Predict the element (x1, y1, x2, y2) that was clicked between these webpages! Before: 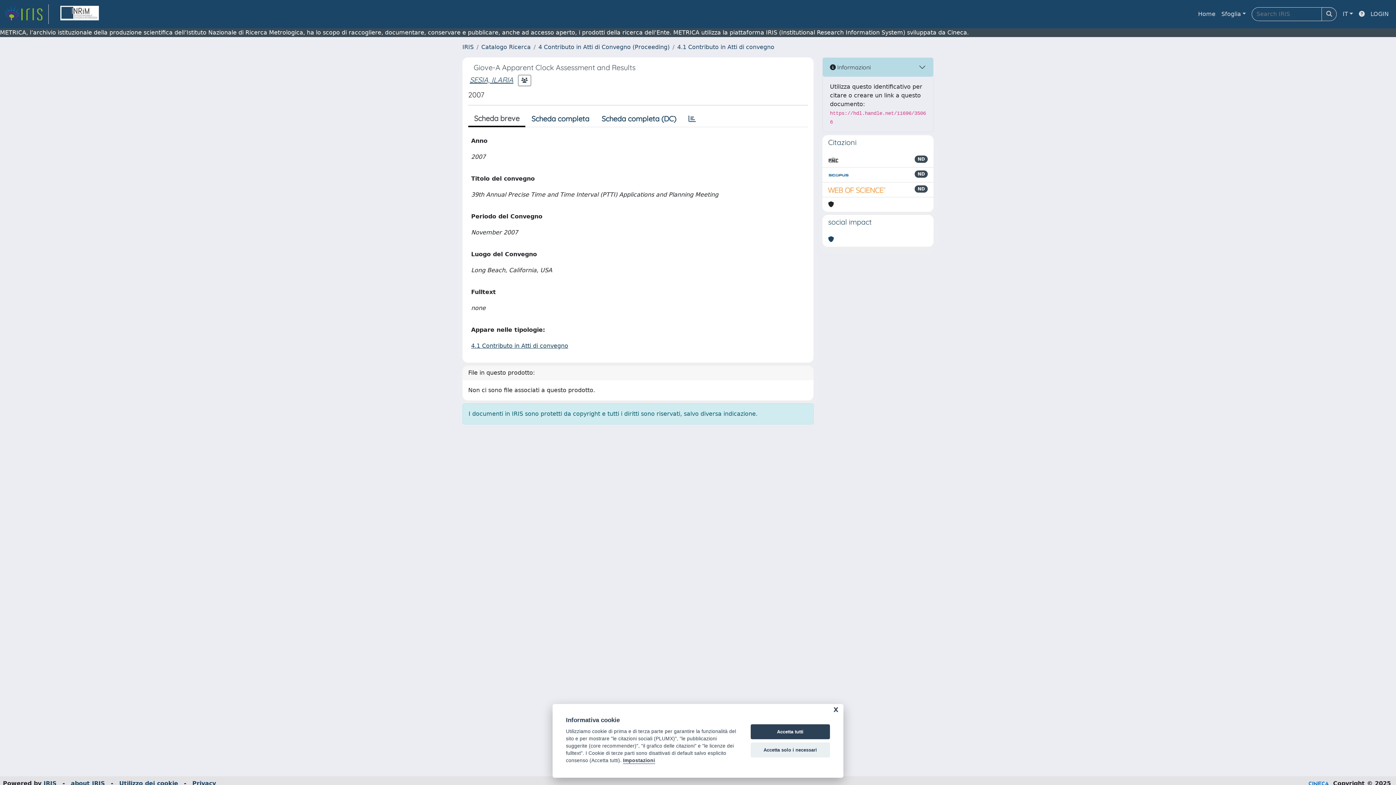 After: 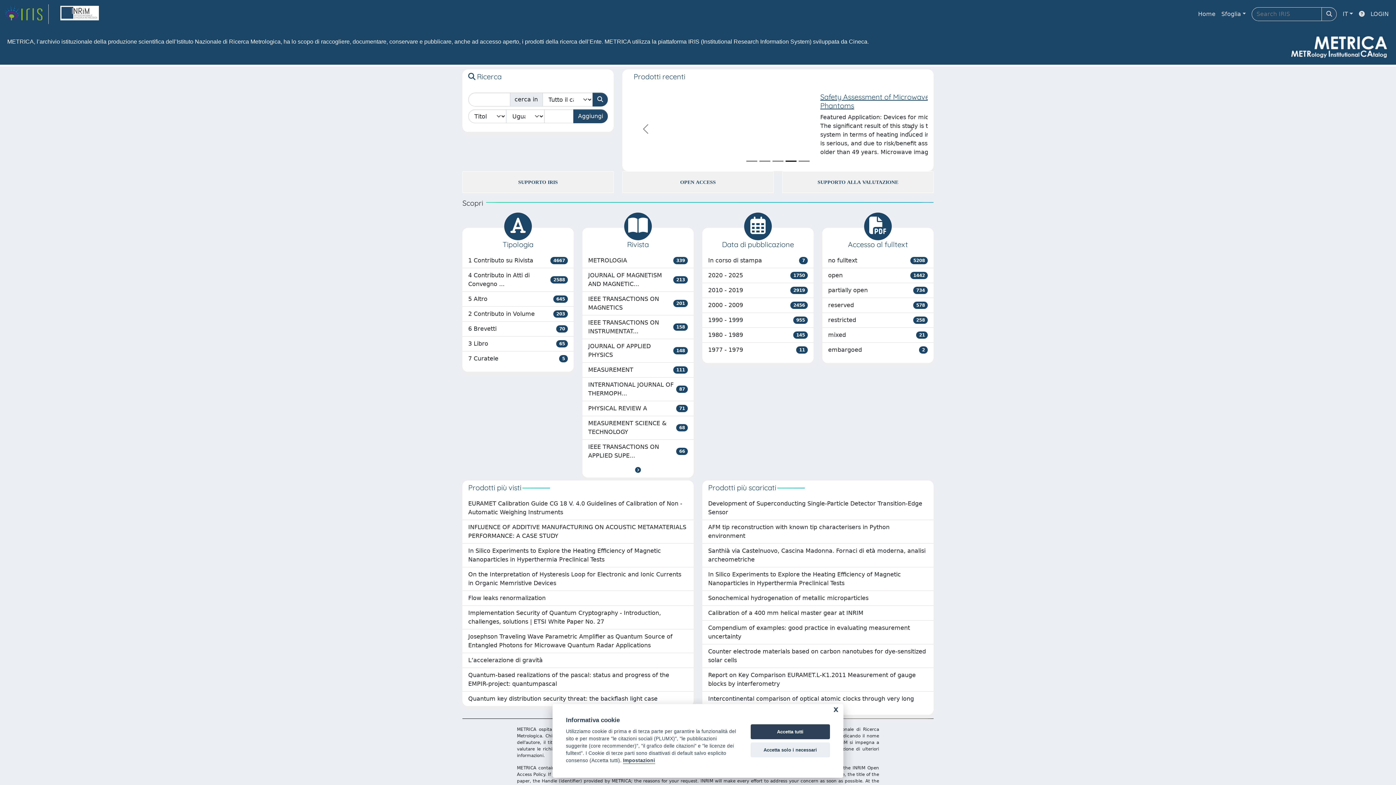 Action: label: link homepage bbox: (4, 4, 48, 24)